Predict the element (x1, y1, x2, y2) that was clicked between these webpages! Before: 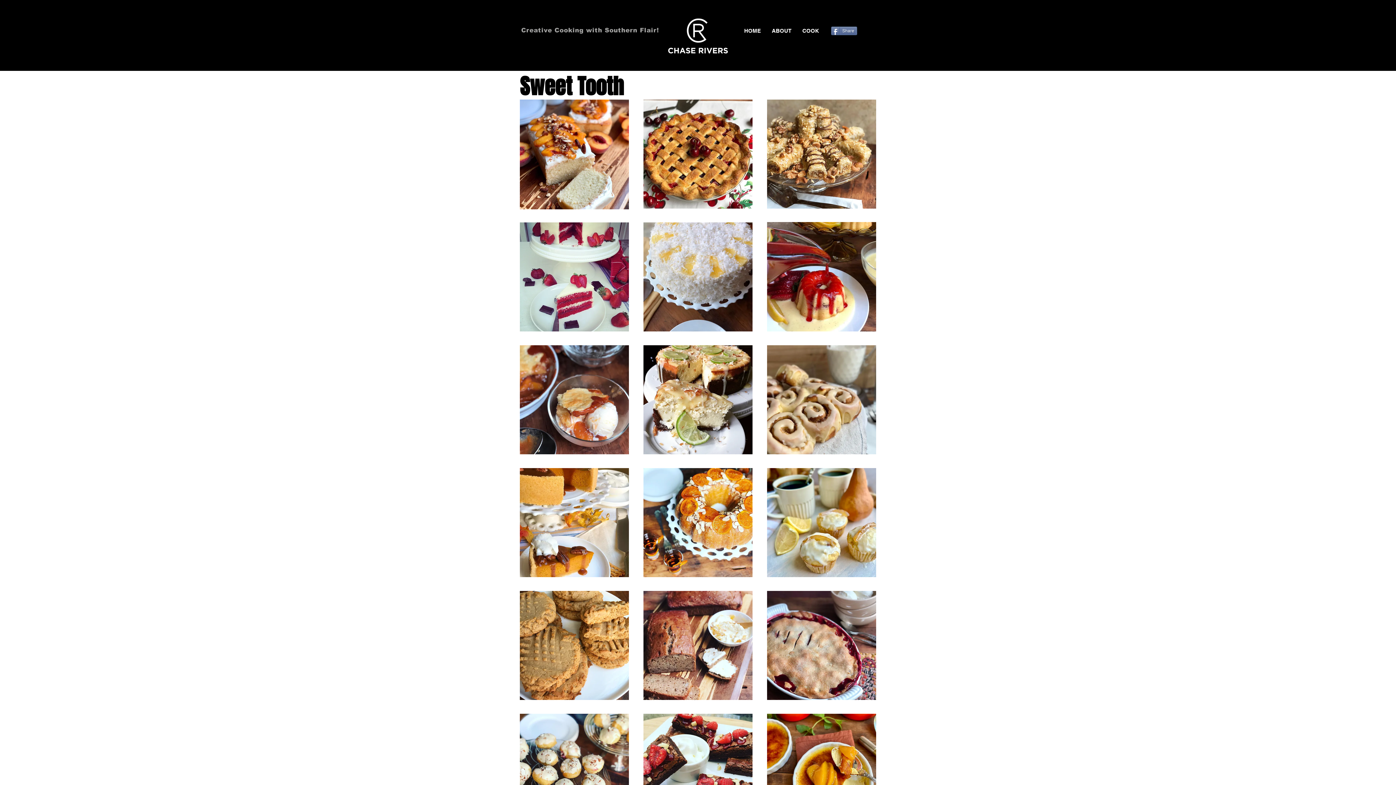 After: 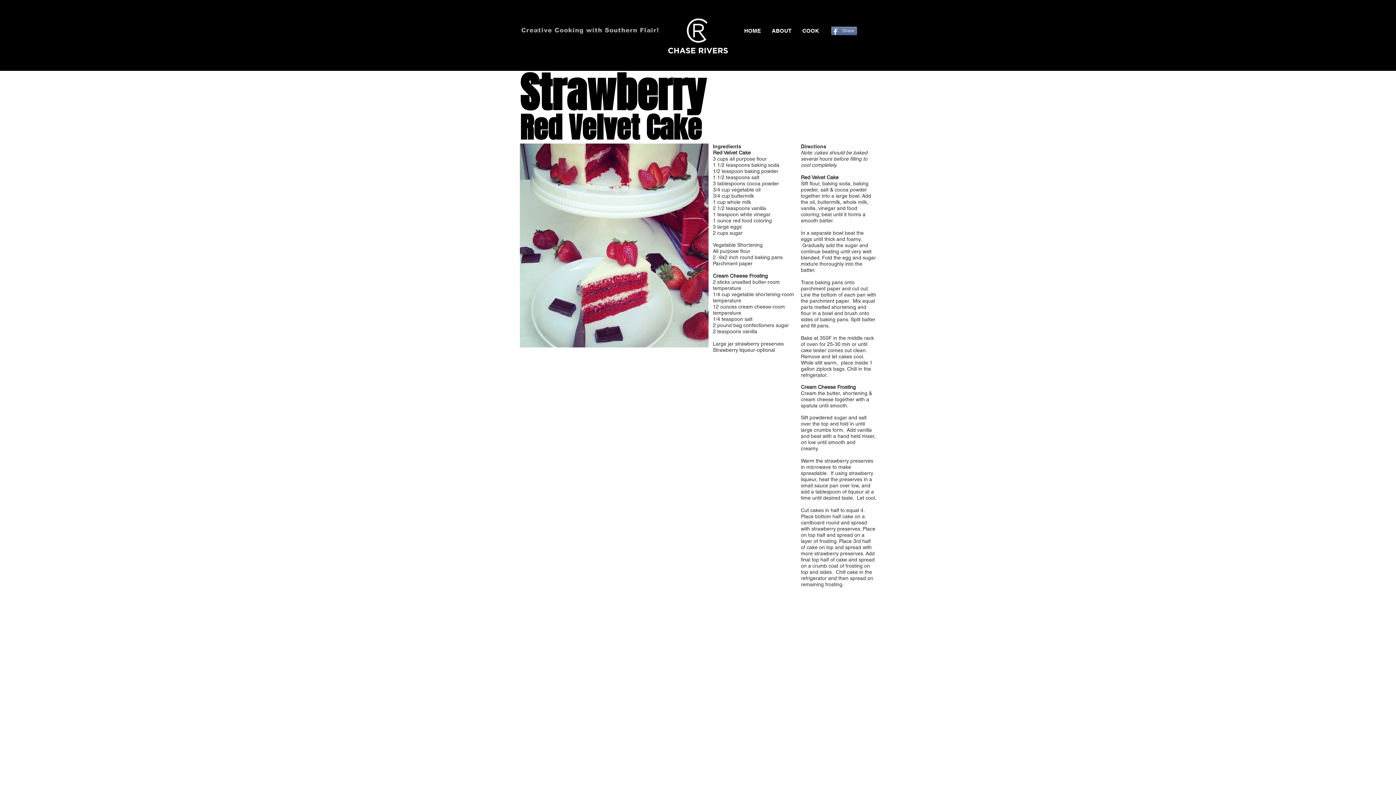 Action: bbox: (520, 222, 629, 331)